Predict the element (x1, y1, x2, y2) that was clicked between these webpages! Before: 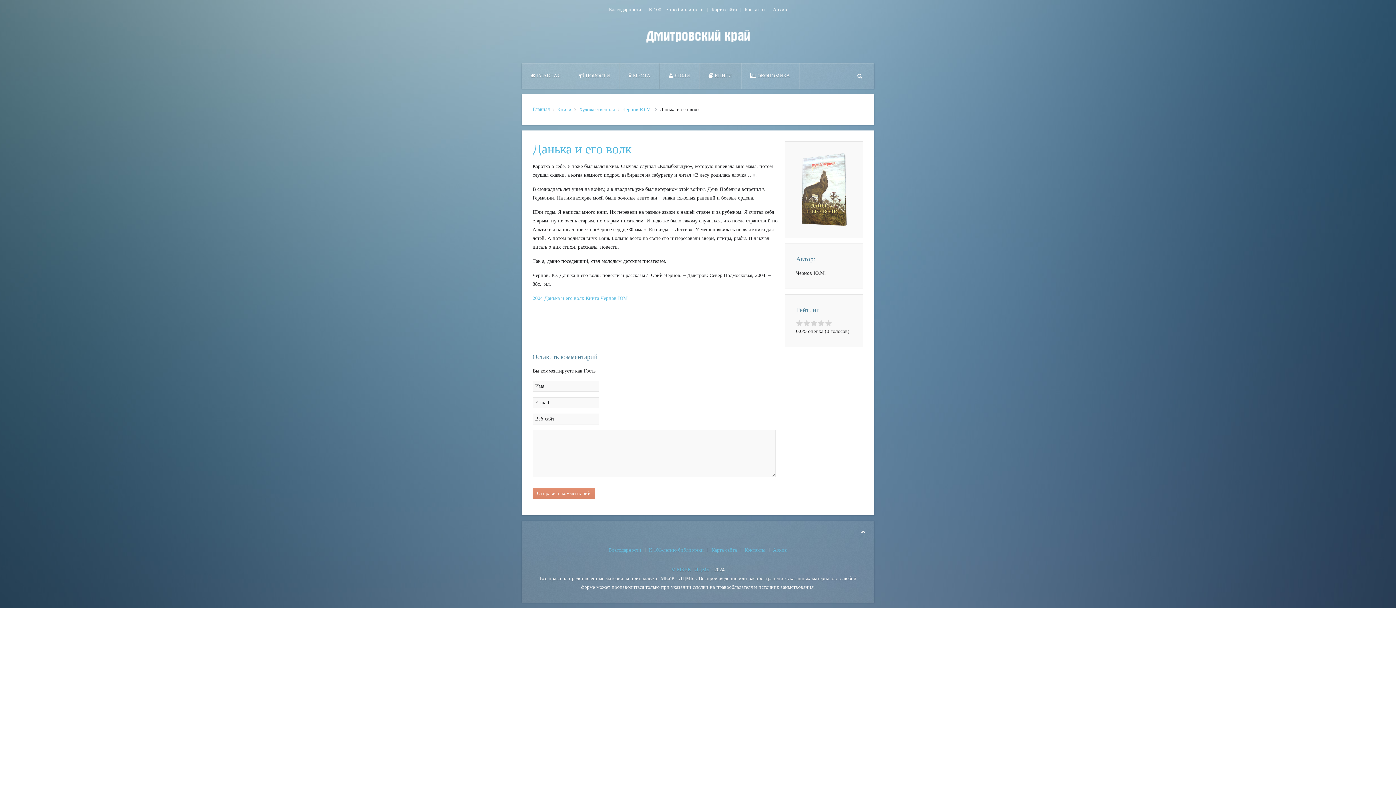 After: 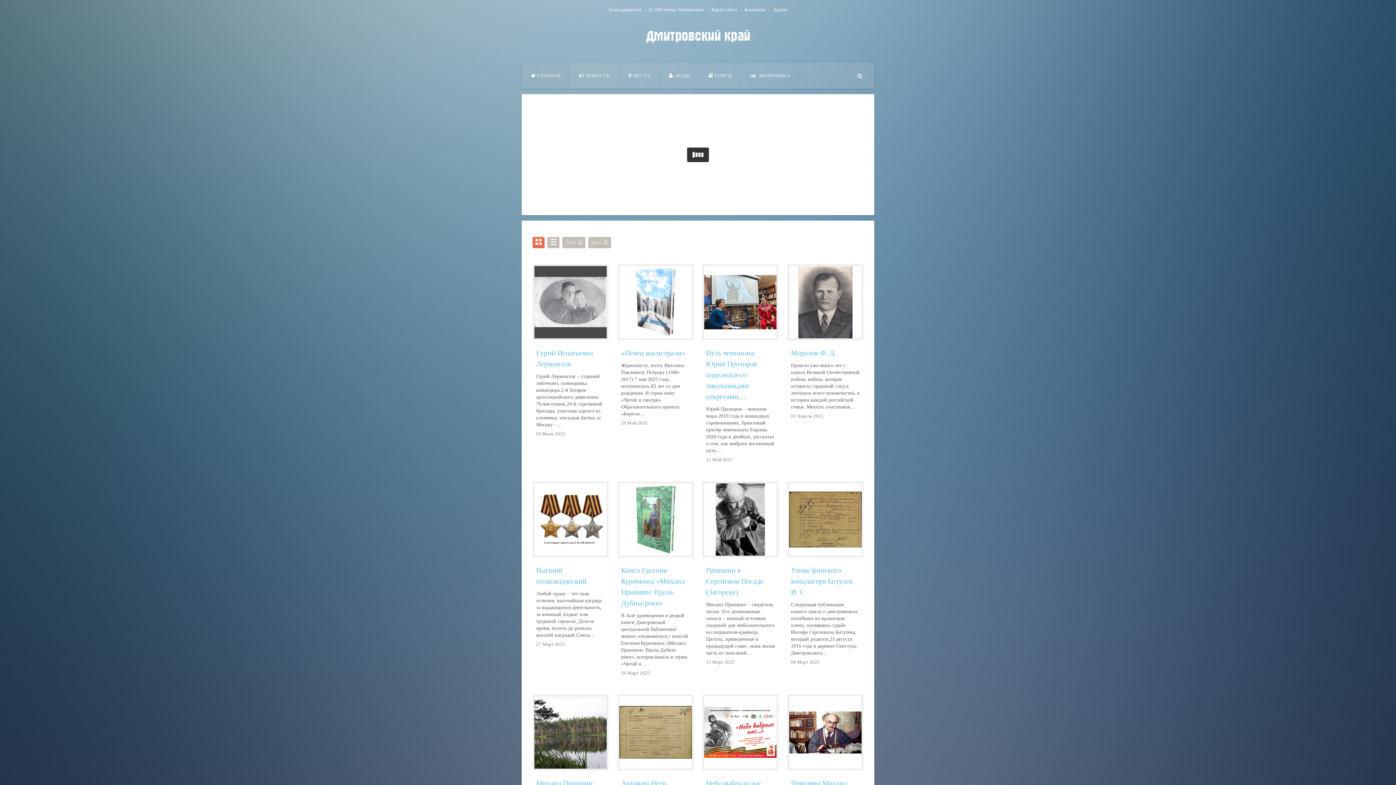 Action: bbox: (532, 105, 549, 113) label: Главная